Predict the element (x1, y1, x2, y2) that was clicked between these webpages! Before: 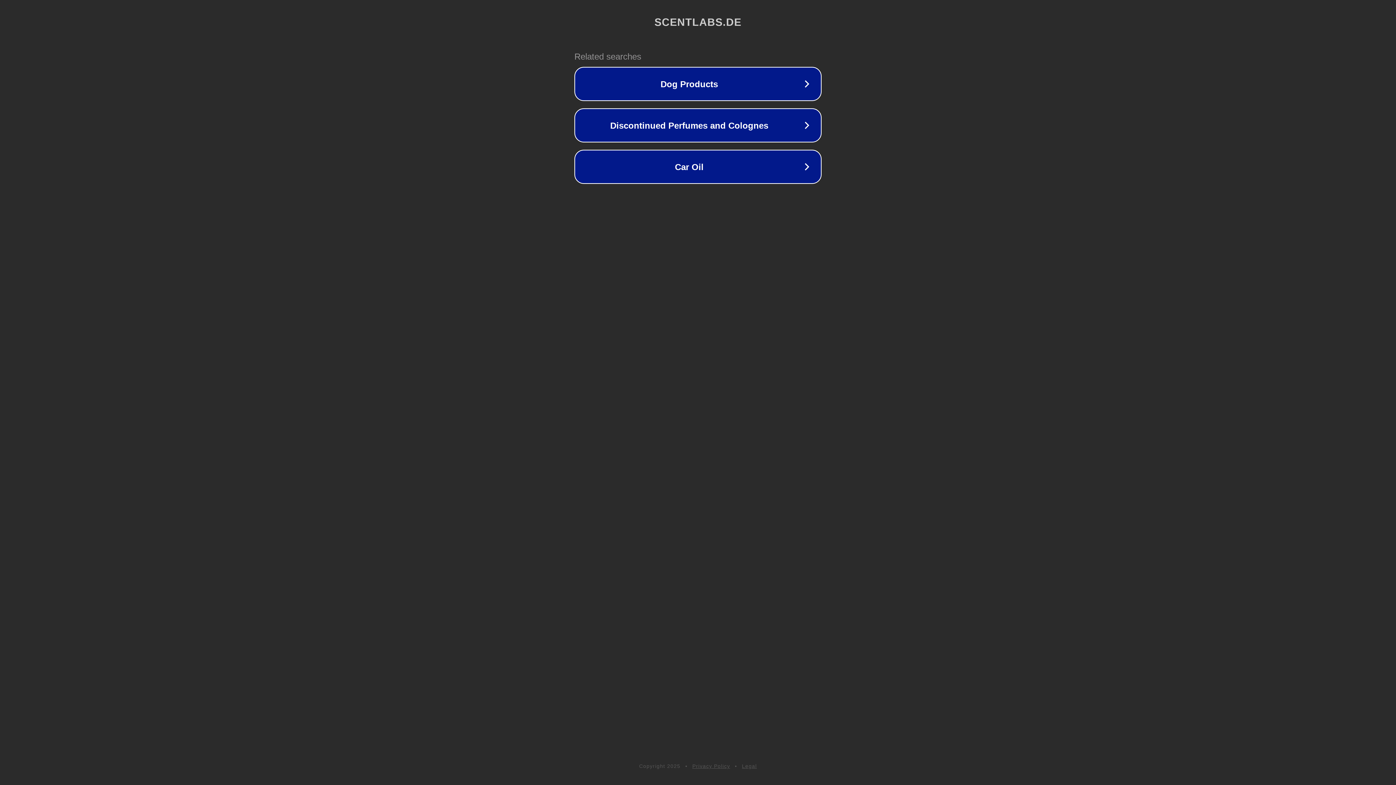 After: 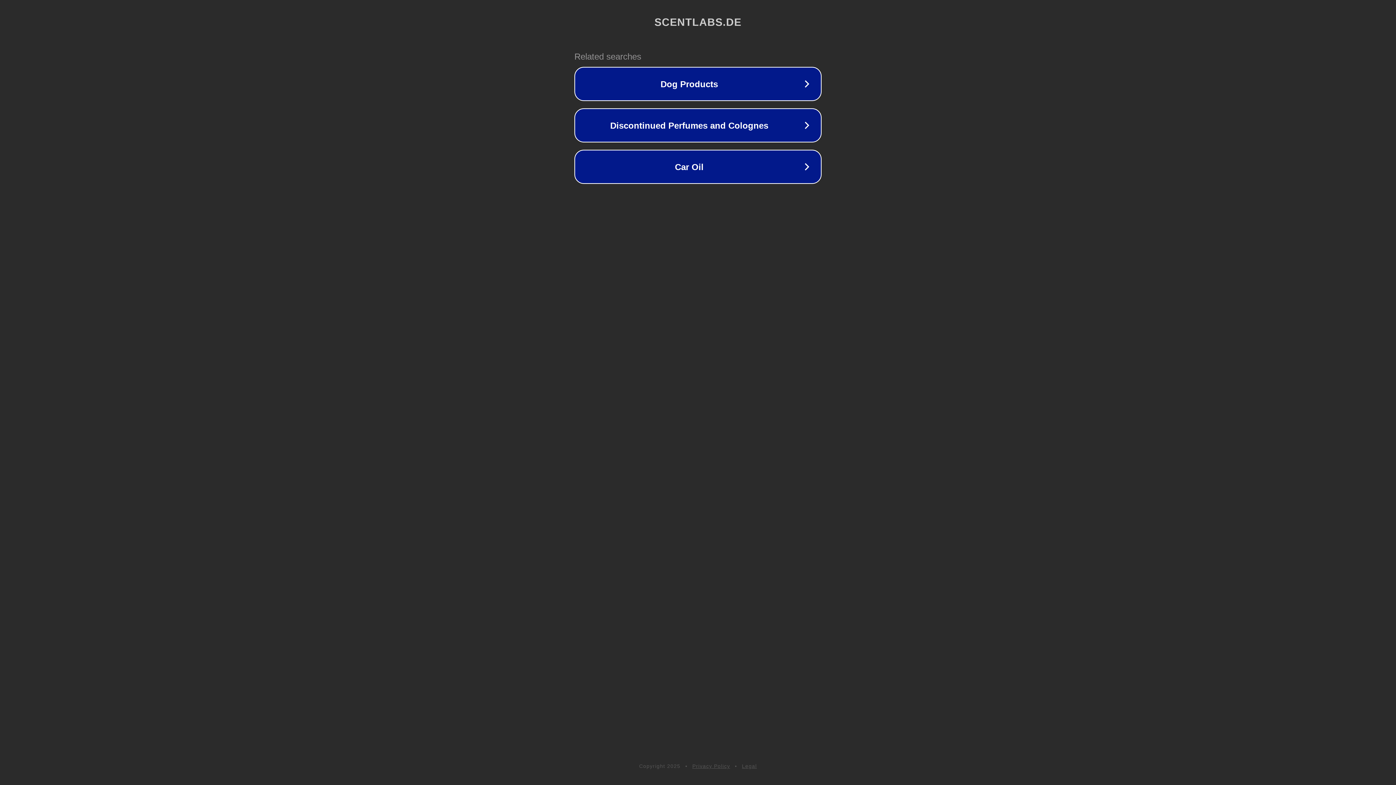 Action: bbox: (742, 763, 757, 769) label: Legal